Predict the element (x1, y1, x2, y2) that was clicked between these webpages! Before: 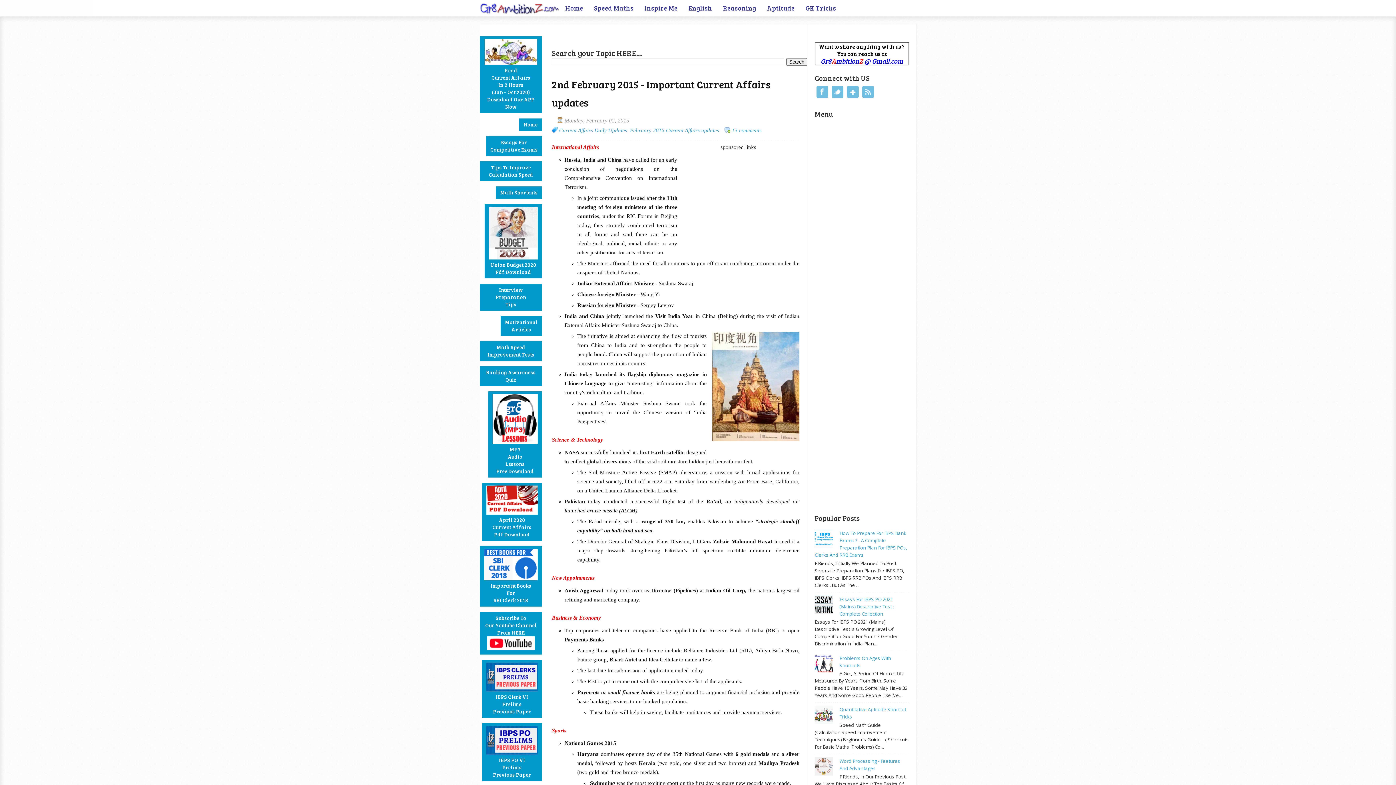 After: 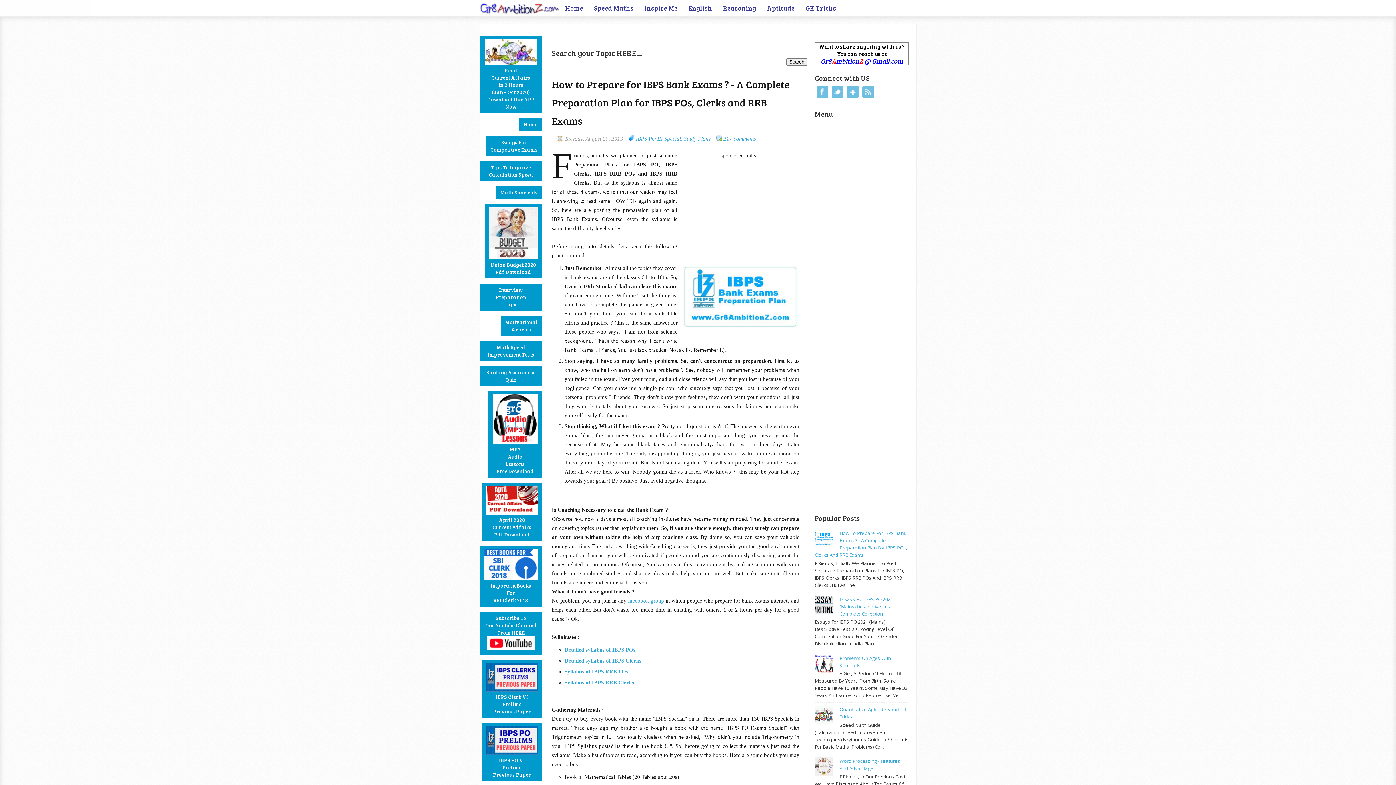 Action: bbox: (814, 530, 907, 558) label: How To Prepare For IBPS Bank Exams ? - A Complete Preparation Plan For IBPS POs, Clerks And RRB Exams